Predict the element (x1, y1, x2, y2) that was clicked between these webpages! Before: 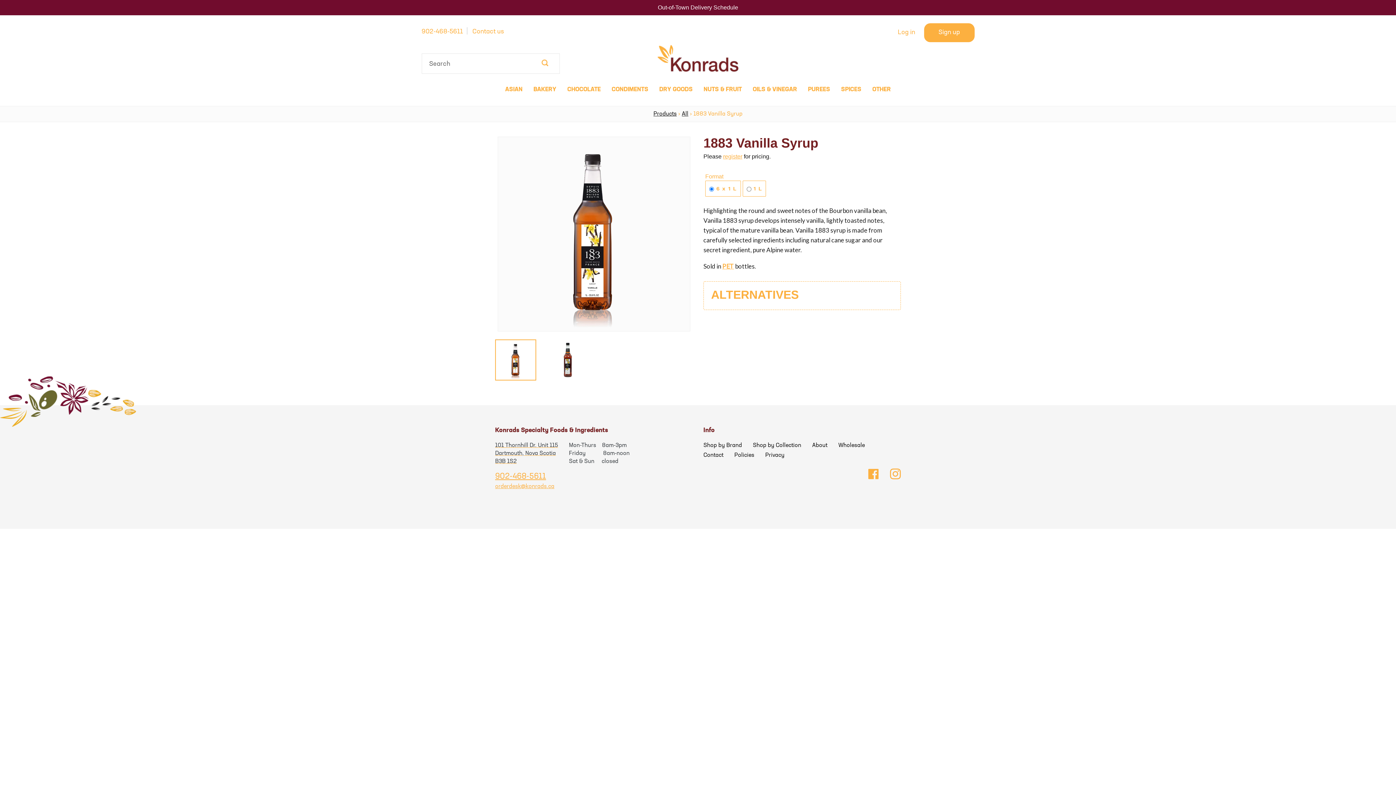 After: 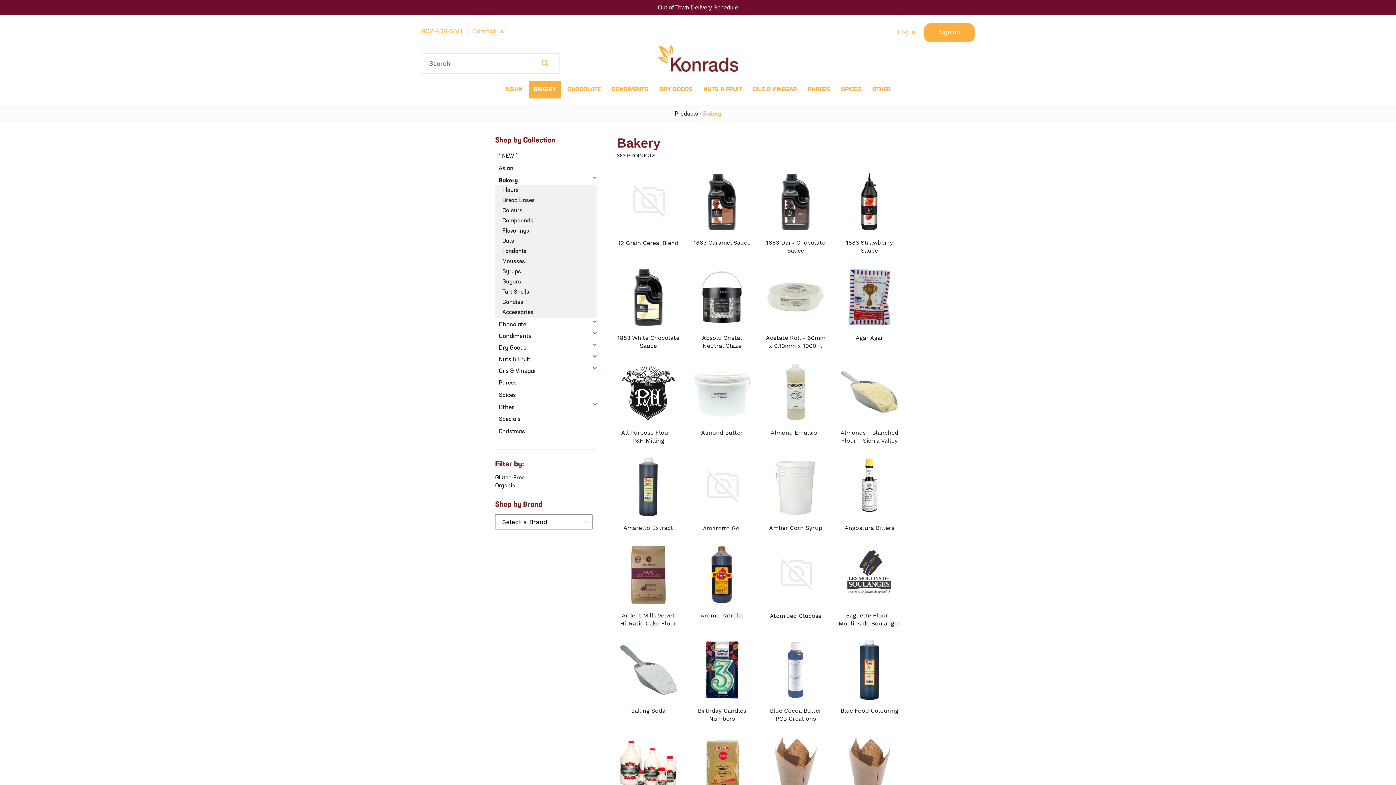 Action: bbox: (528, 81, 561, 98) label: BAKERY